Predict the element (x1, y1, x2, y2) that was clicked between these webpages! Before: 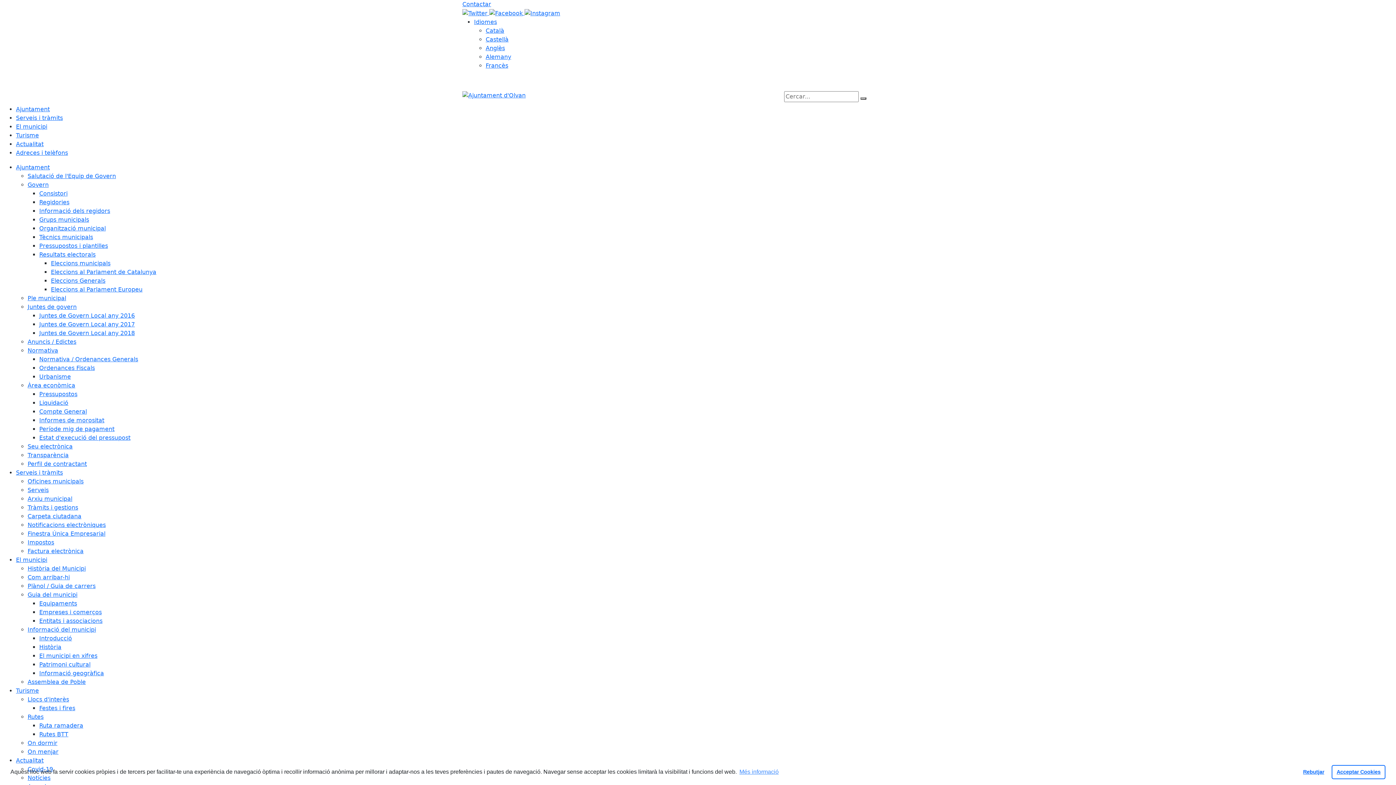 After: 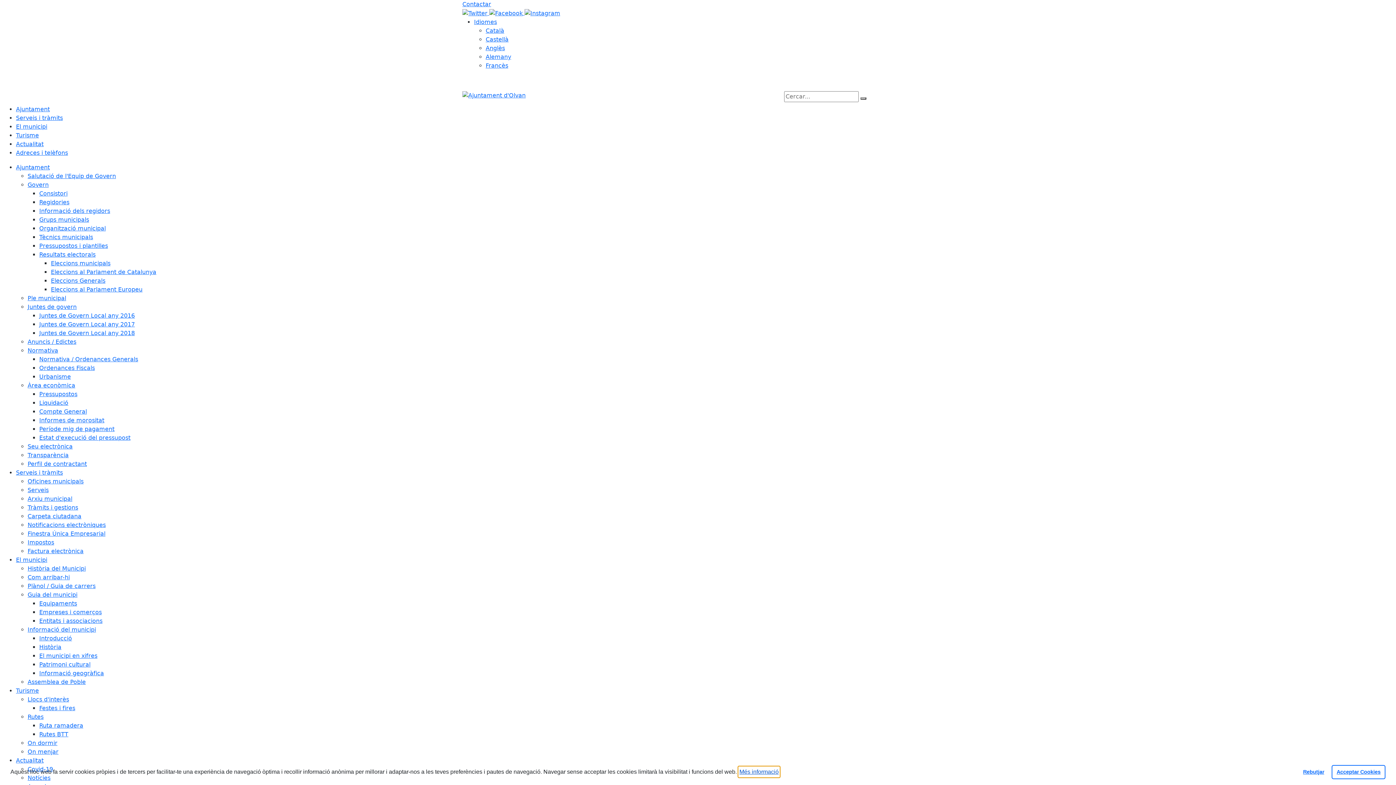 Action: bbox: (738, 766, 780, 777) label: Més informació sobre les cookies